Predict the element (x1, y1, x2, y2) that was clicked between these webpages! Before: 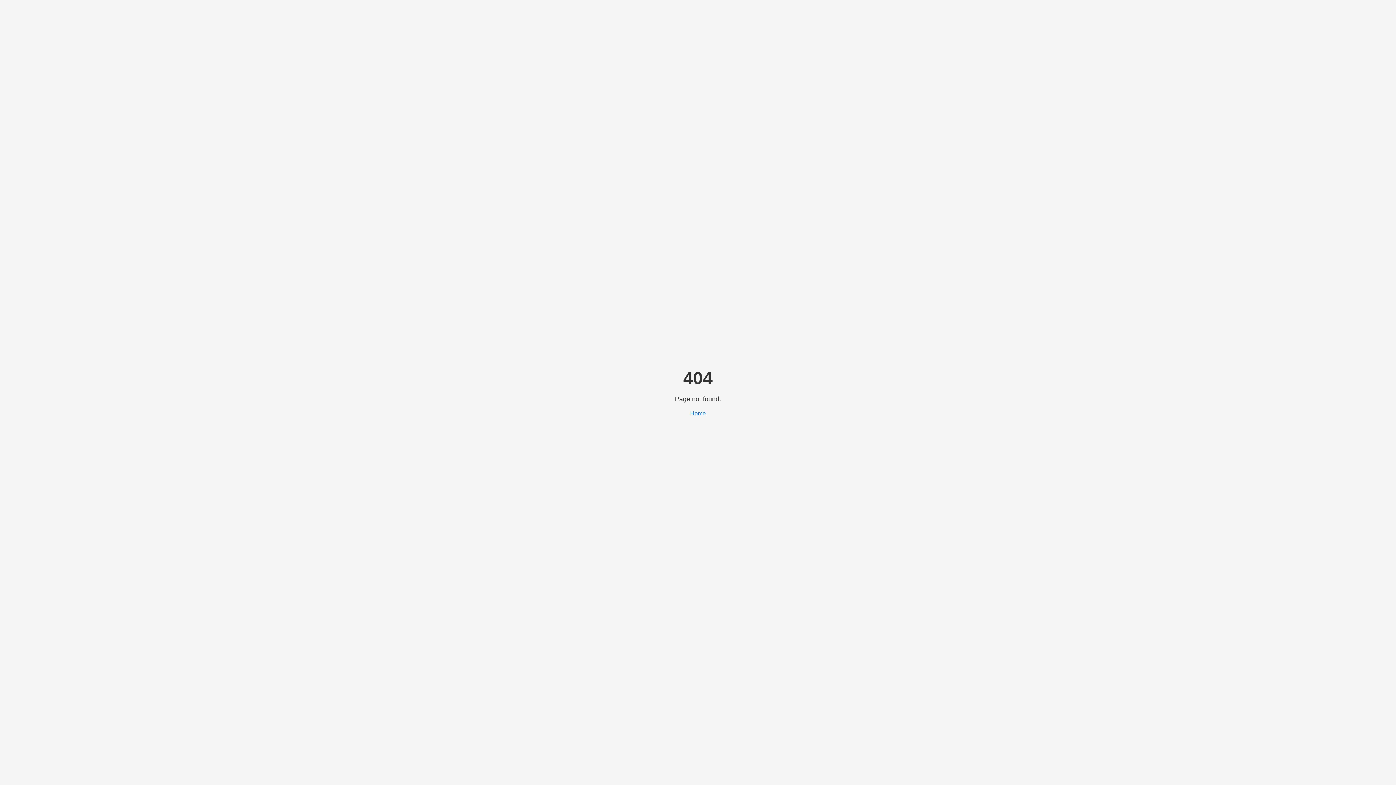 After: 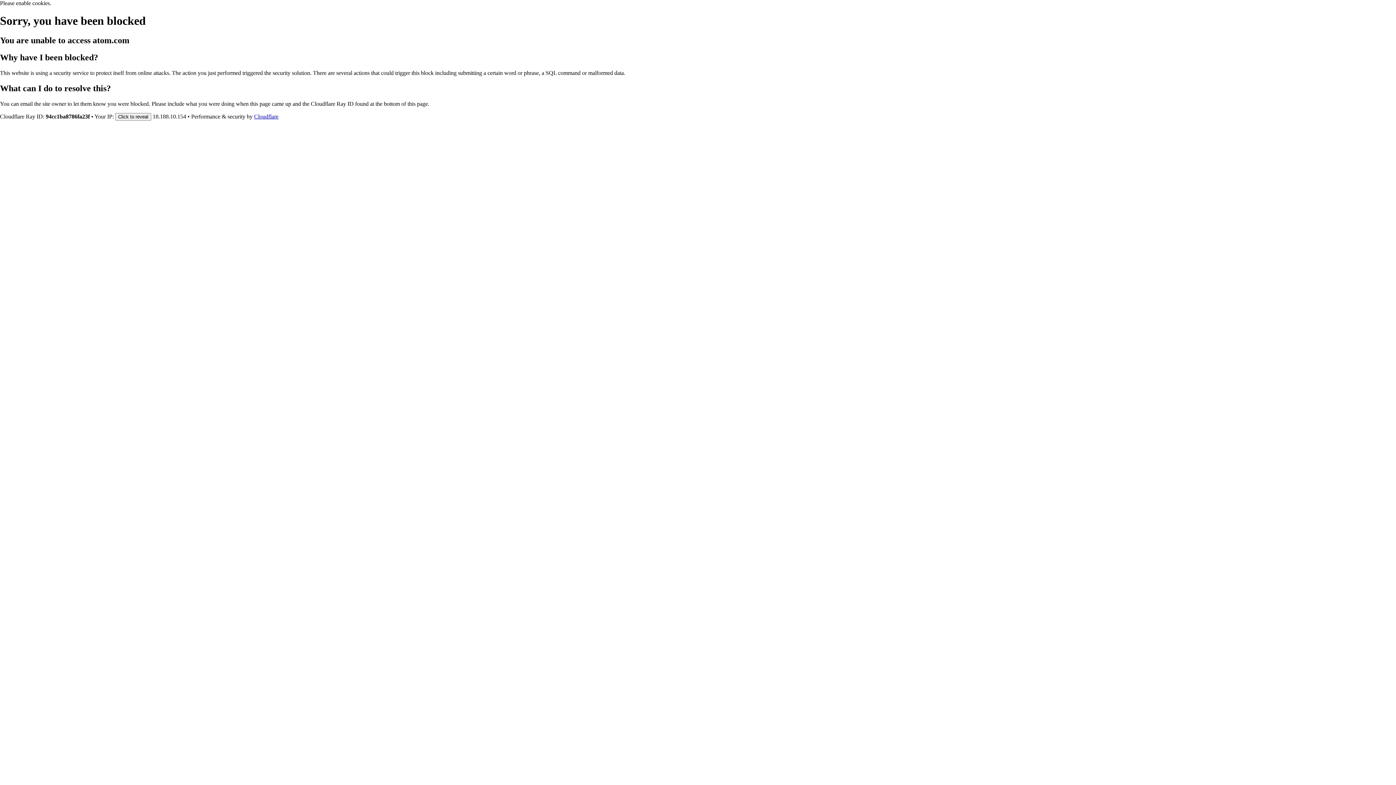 Action: bbox: (690, 410, 706, 416) label: Home